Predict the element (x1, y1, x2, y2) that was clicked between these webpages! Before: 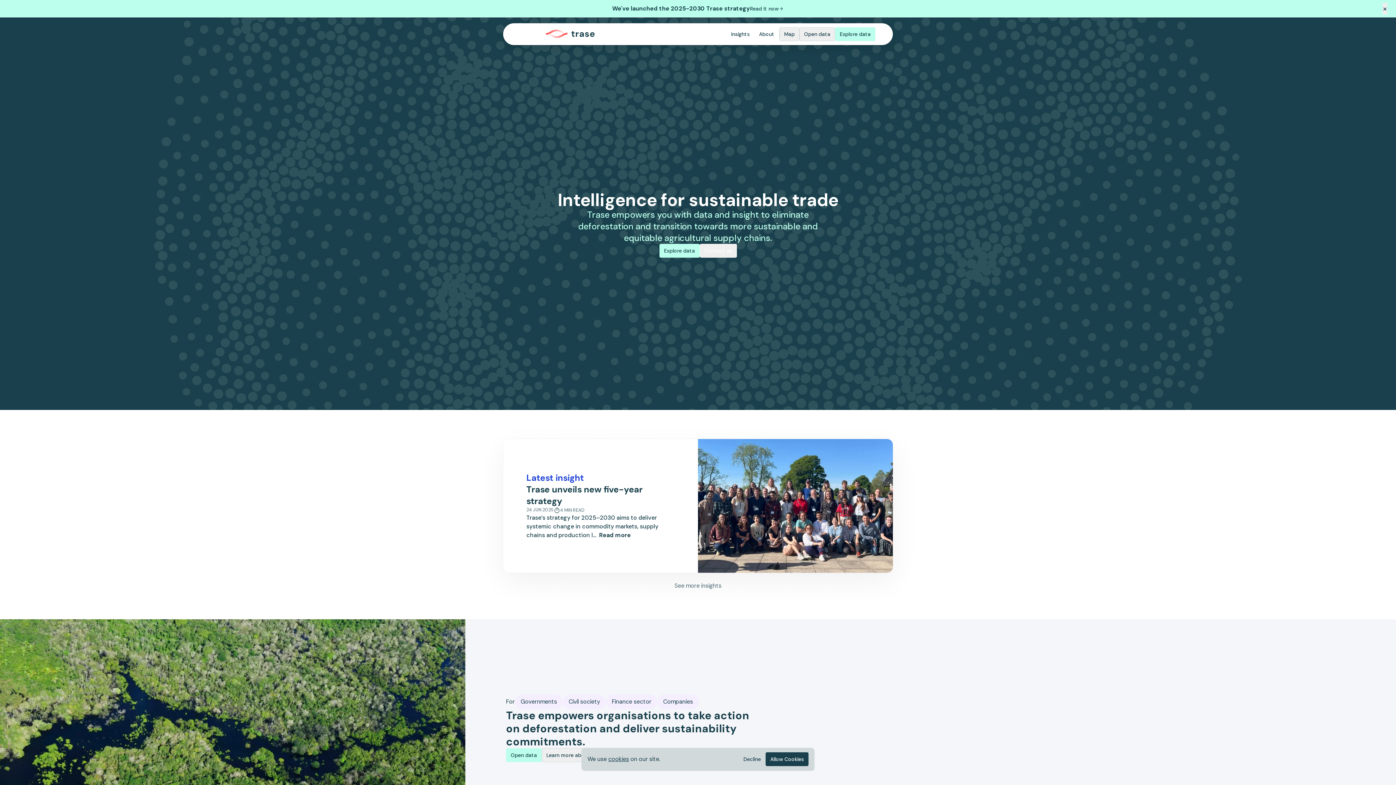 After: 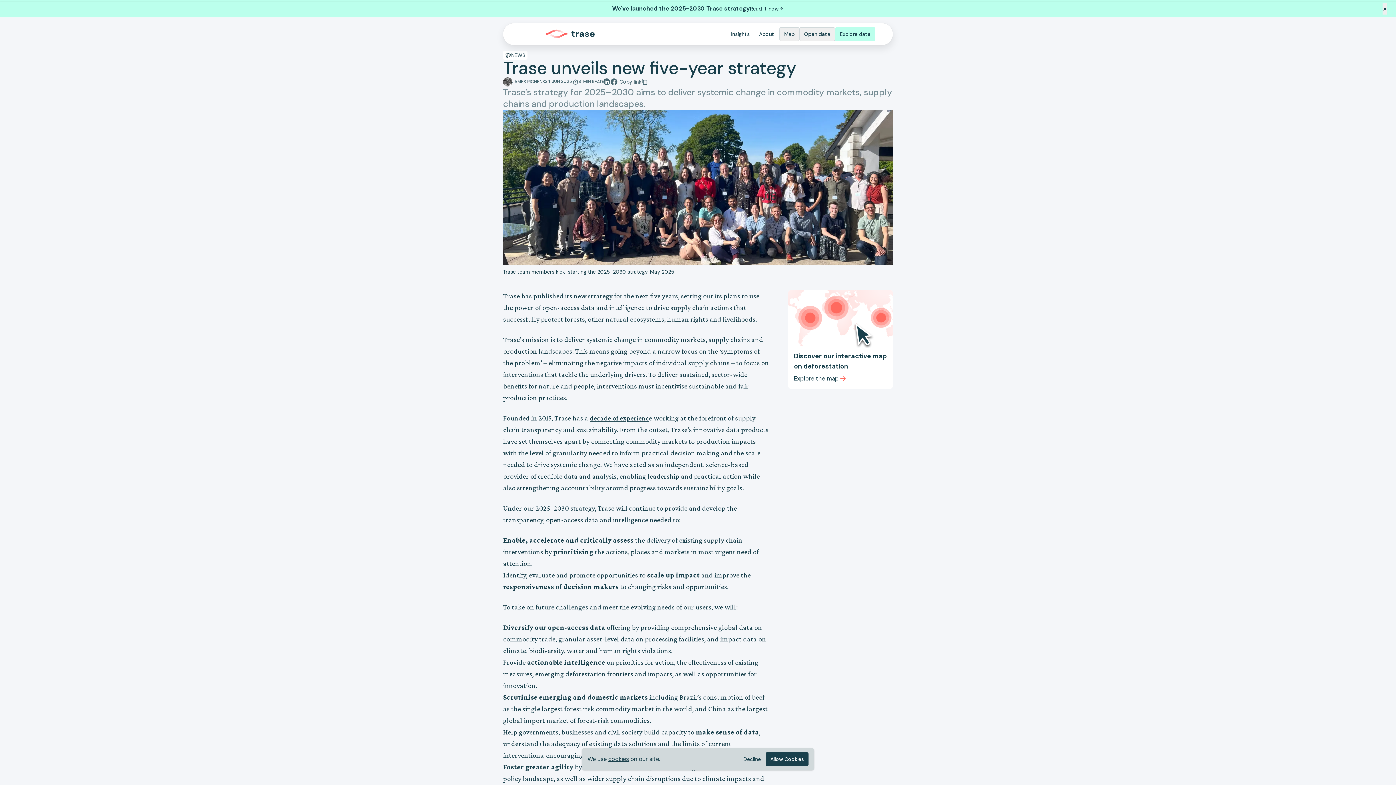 Action: label: Trase’s strategy for 2025–2030 aims to deliver systemic change in commodity markets, supply chains and production l...Read more bbox: (526, 513, 674, 540)